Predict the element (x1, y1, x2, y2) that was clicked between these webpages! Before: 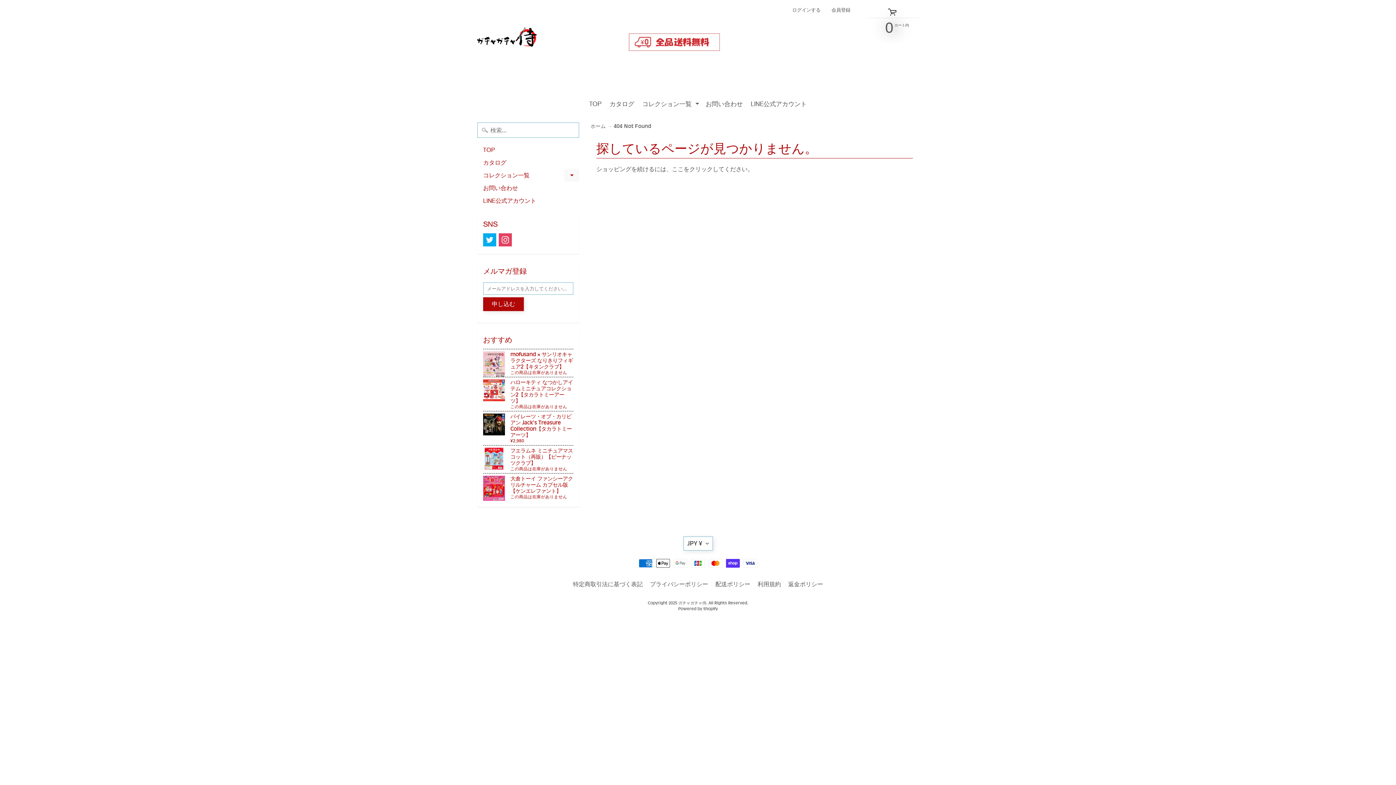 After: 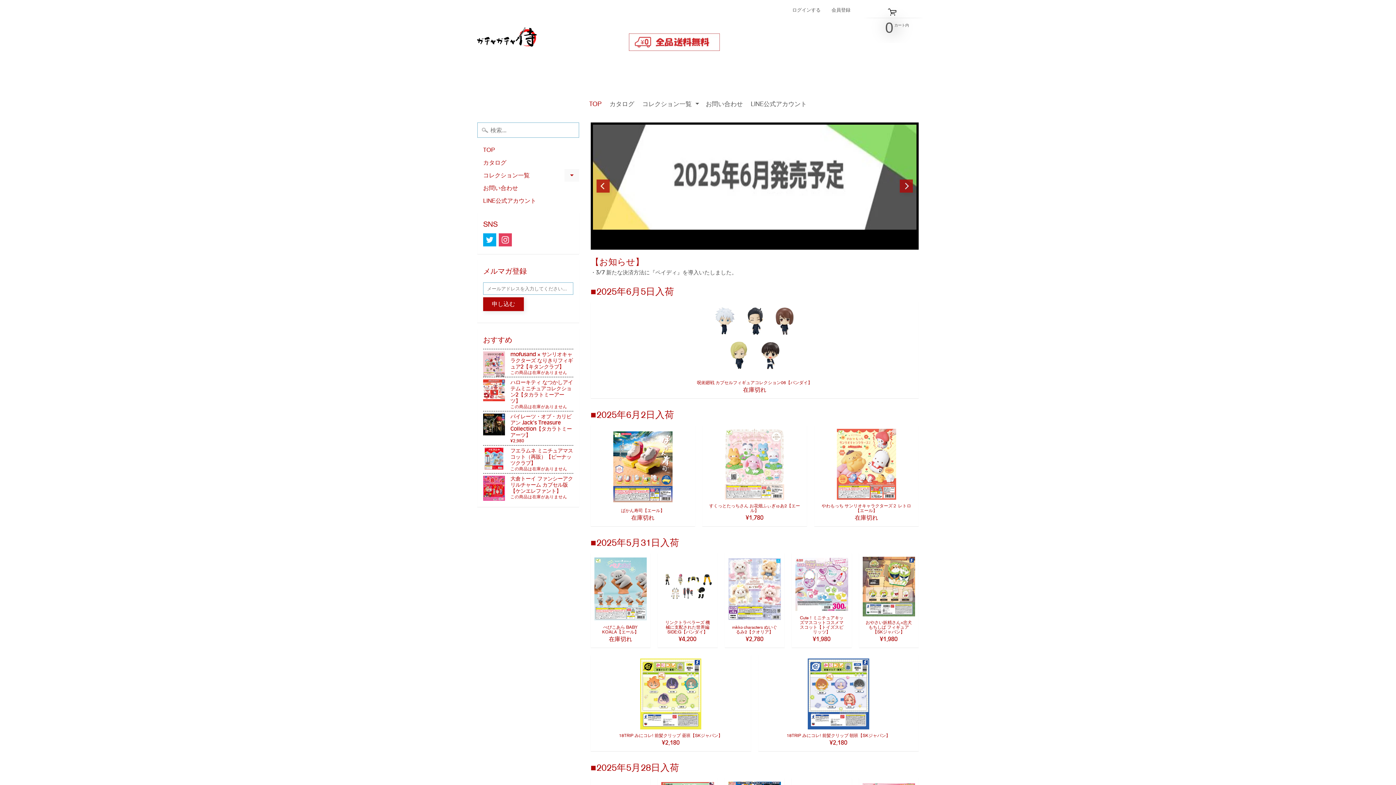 Action: label: ガチャガチャ侍 bbox: (678, 600, 706, 605)